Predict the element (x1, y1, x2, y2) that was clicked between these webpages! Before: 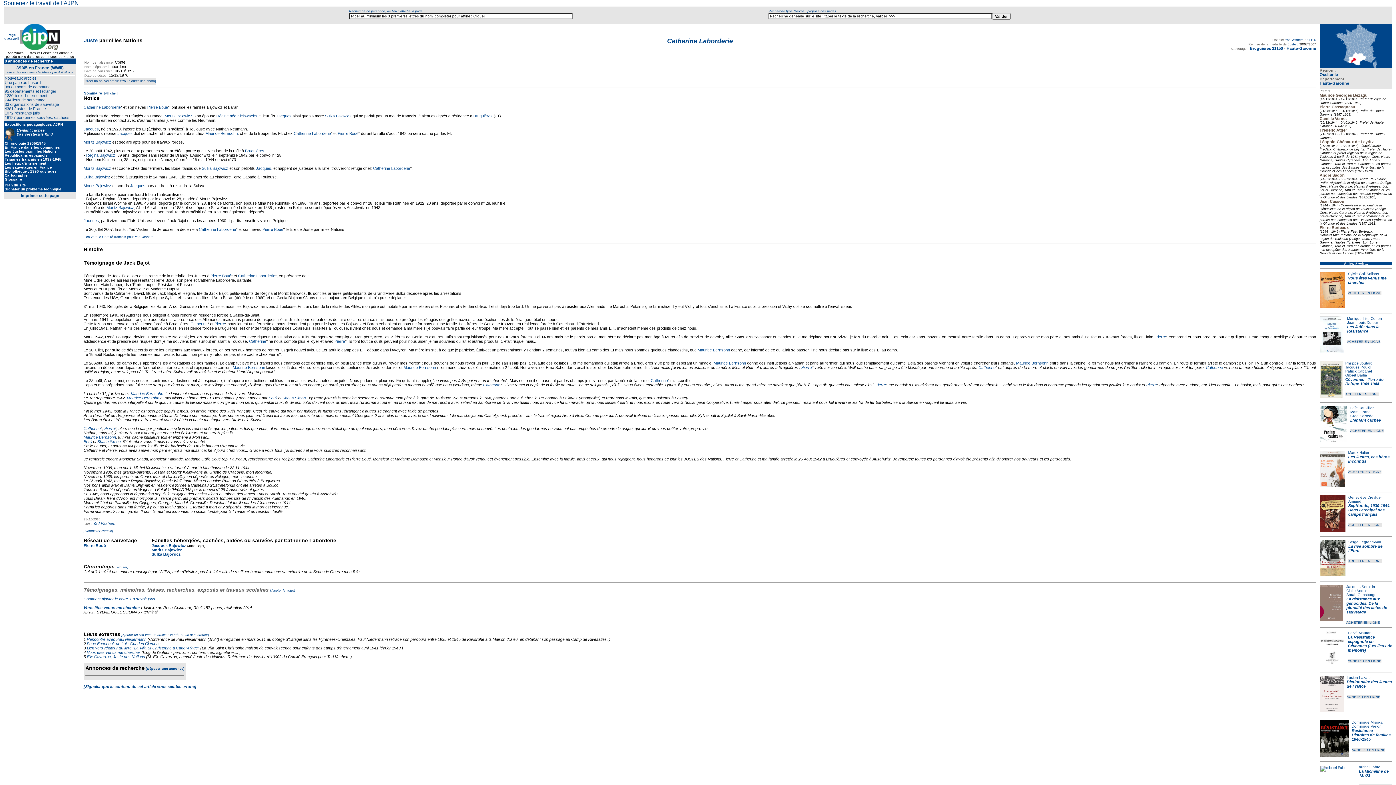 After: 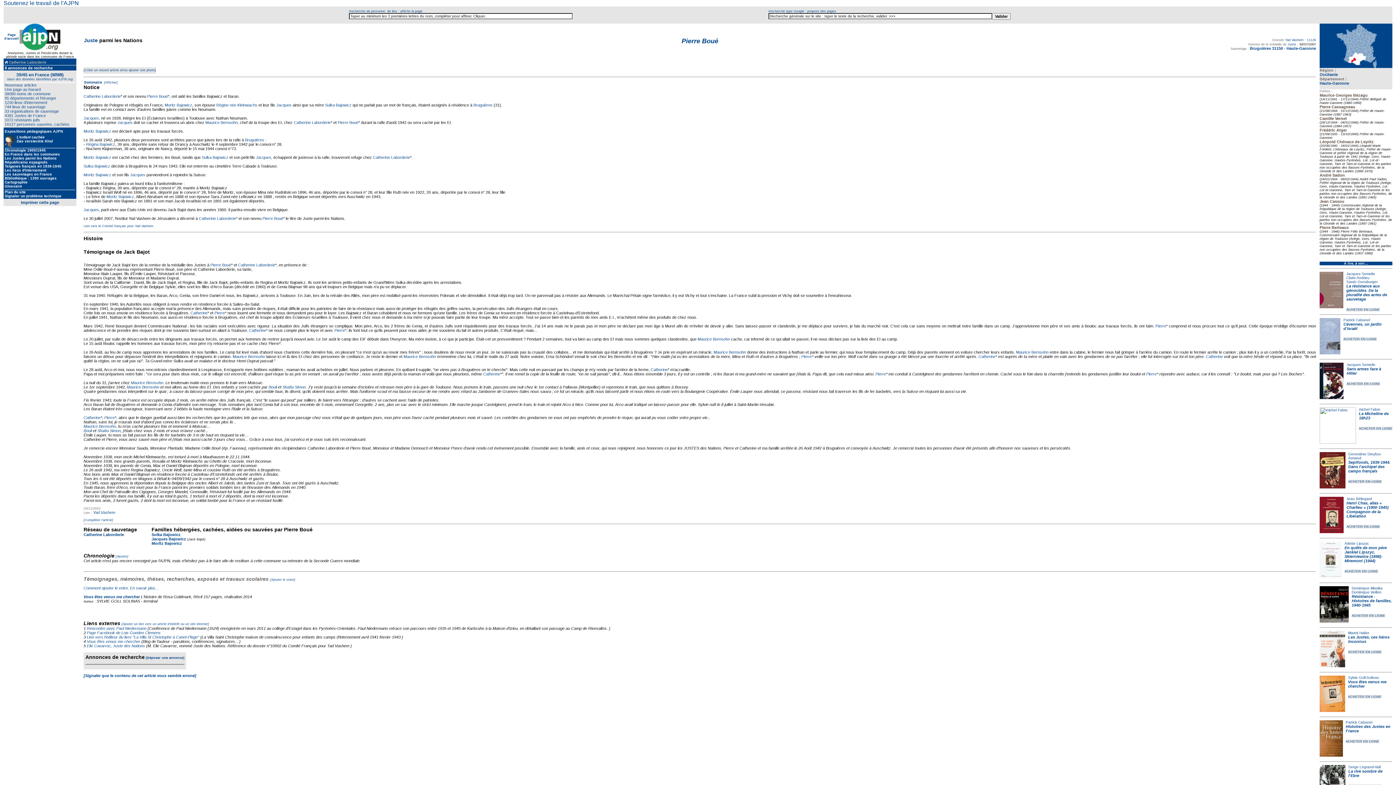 Action: label: Pierre Boué bbox: (147, 105, 168, 109)